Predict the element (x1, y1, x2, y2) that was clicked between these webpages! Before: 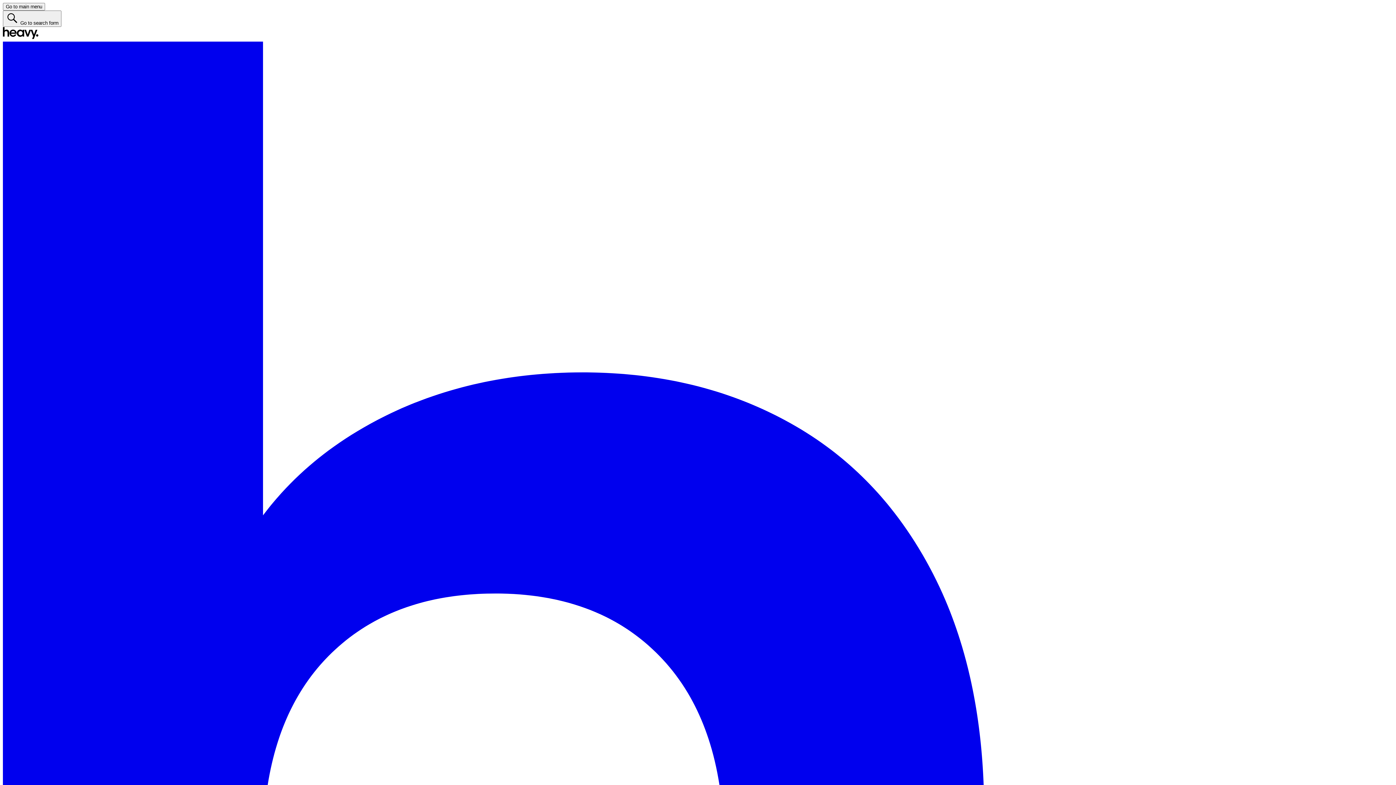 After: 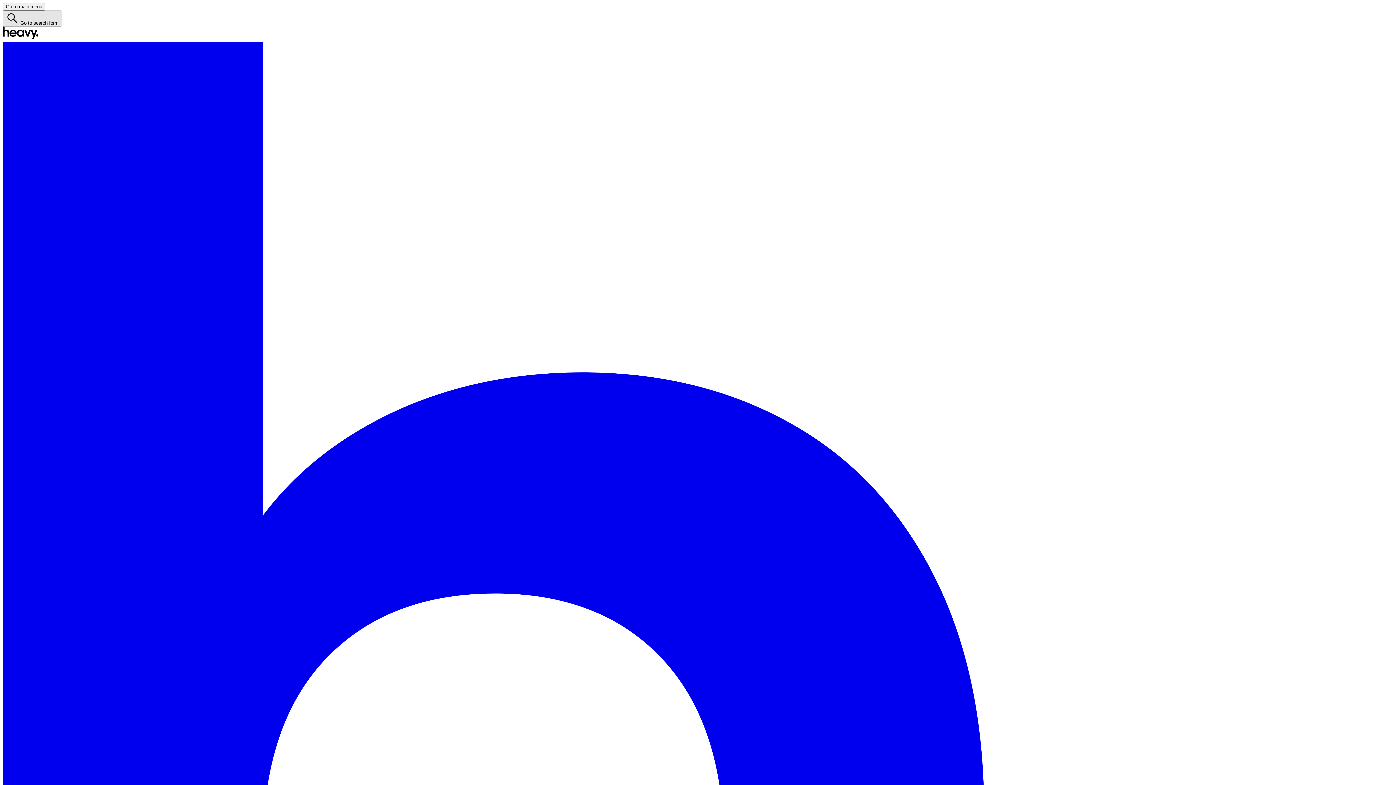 Action: bbox: (2, 10, 61, 26) label: Go to search form